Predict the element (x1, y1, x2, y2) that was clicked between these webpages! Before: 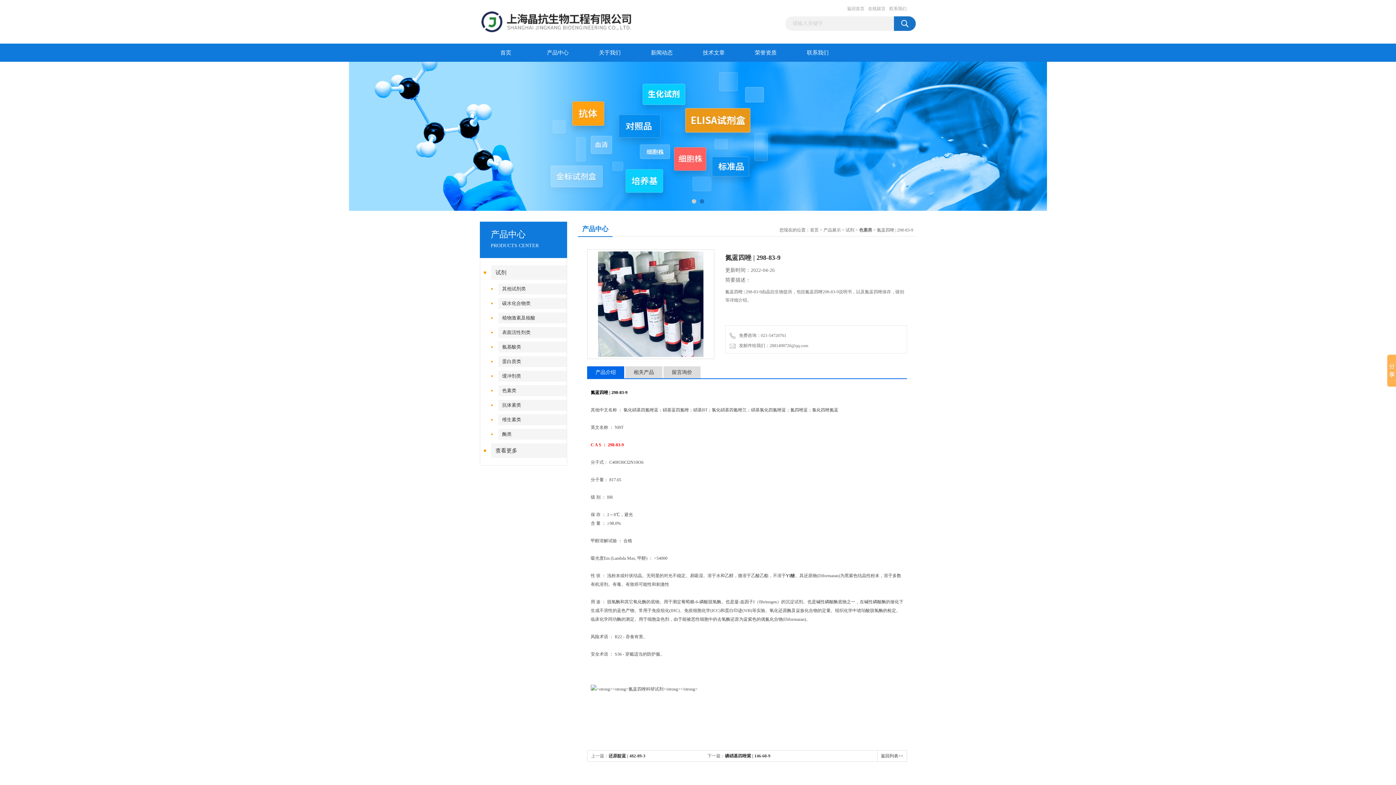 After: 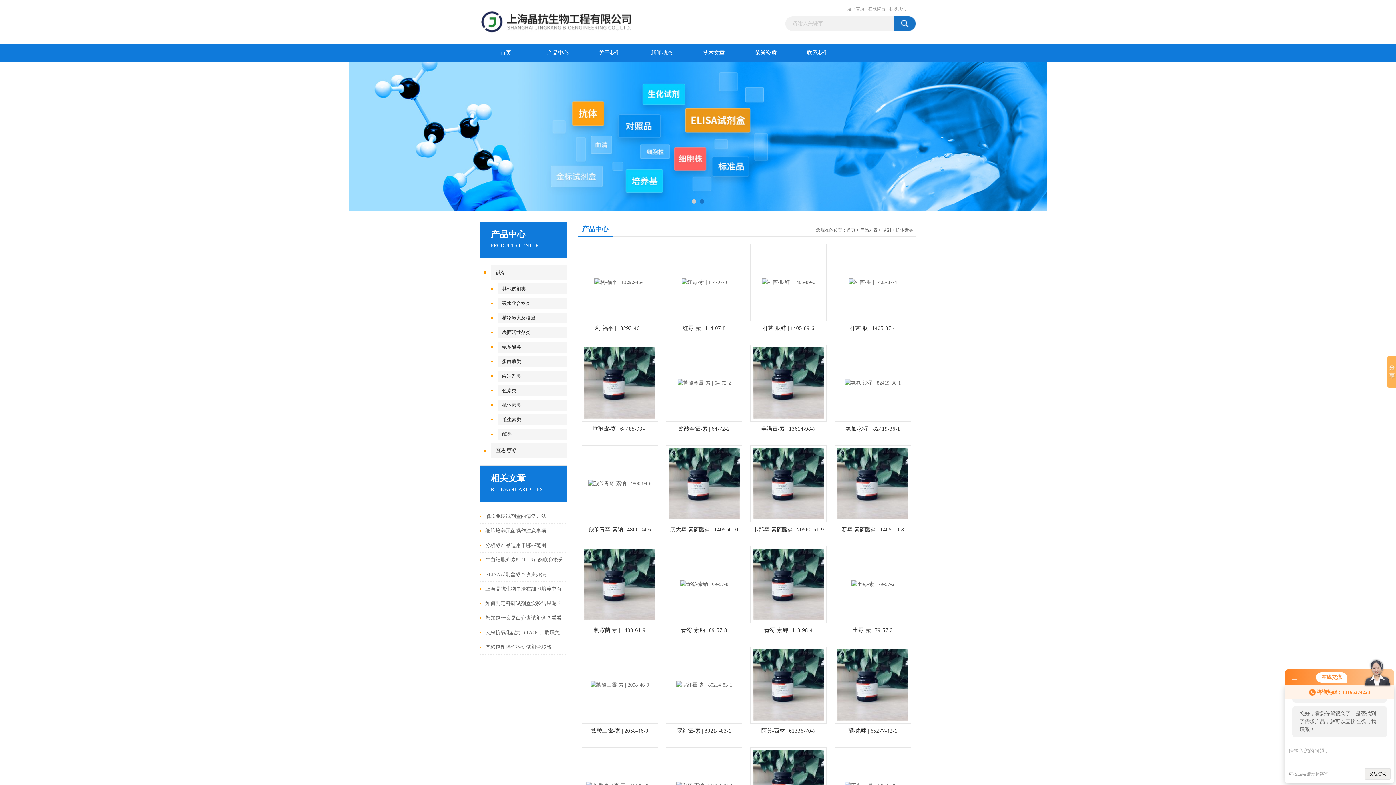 Action: bbox: (498, 400, 571, 410) label: 抗体素类